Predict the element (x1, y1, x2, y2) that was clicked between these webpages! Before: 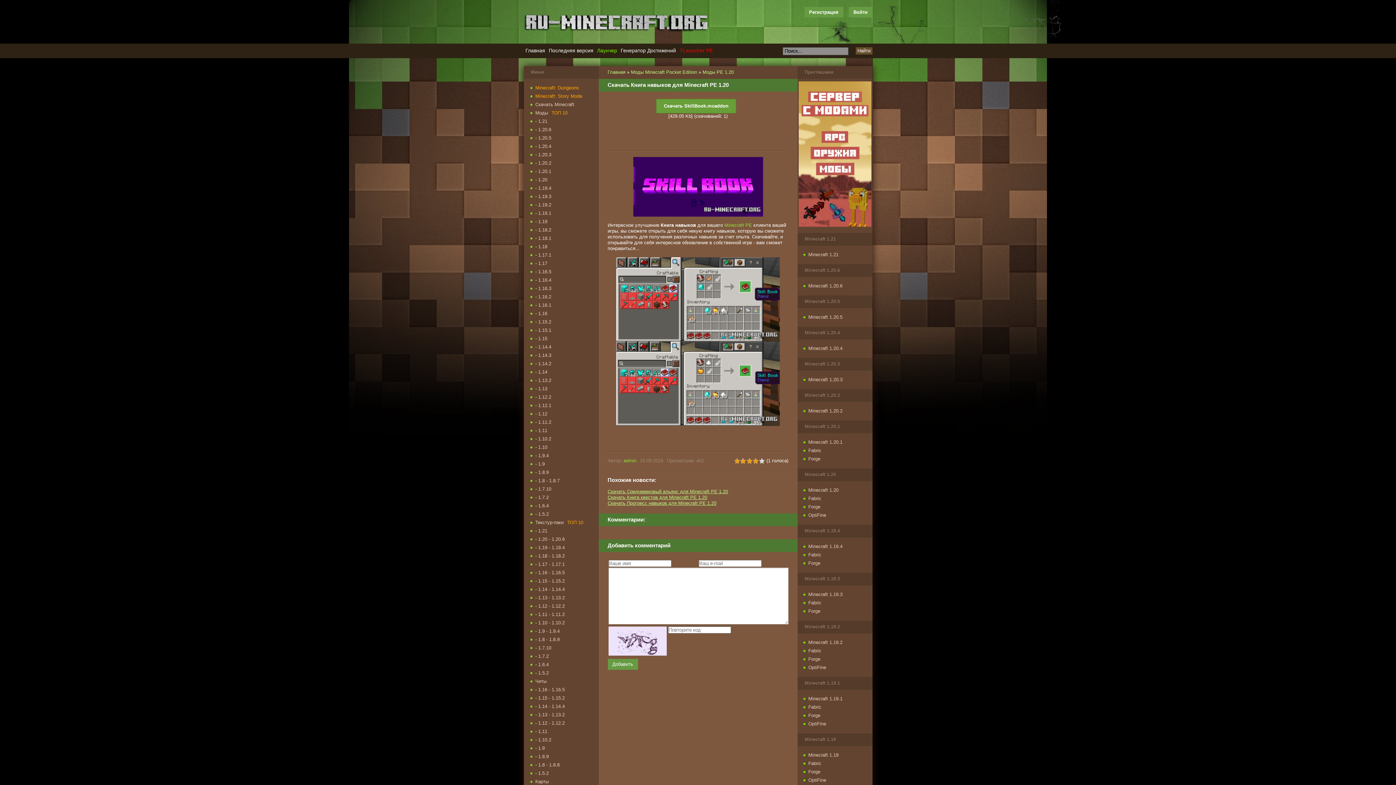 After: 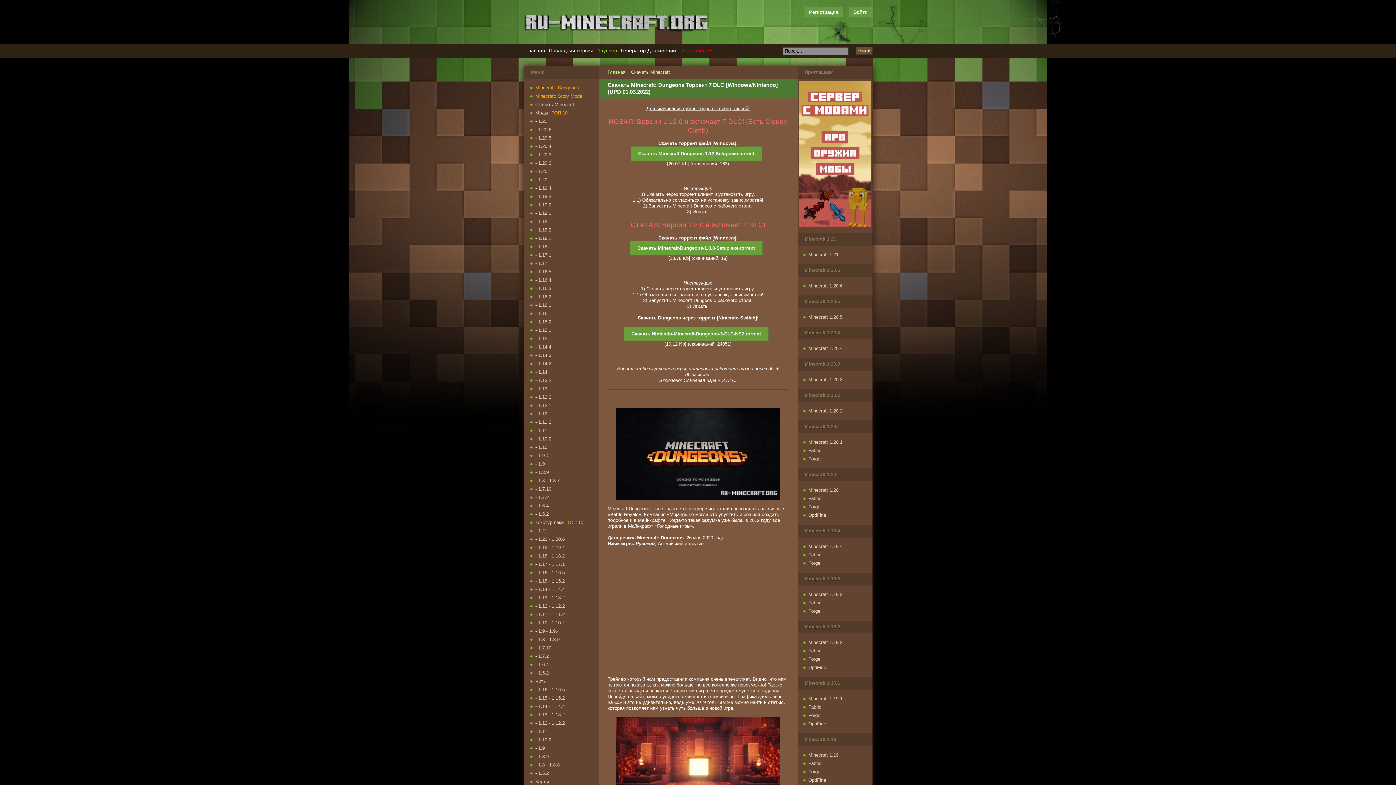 Action: bbox: (535, 85, 579, 90) label: Minecraft: Dungeons